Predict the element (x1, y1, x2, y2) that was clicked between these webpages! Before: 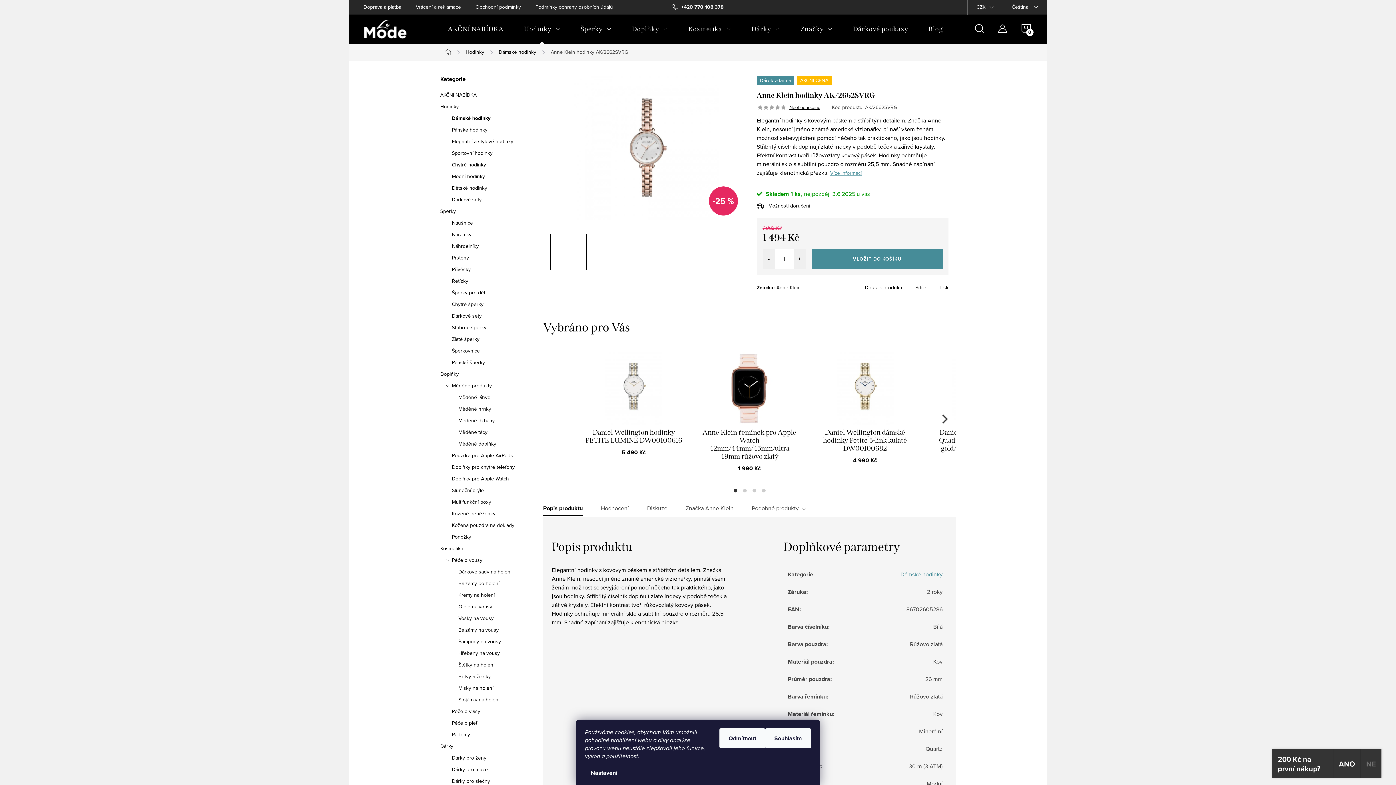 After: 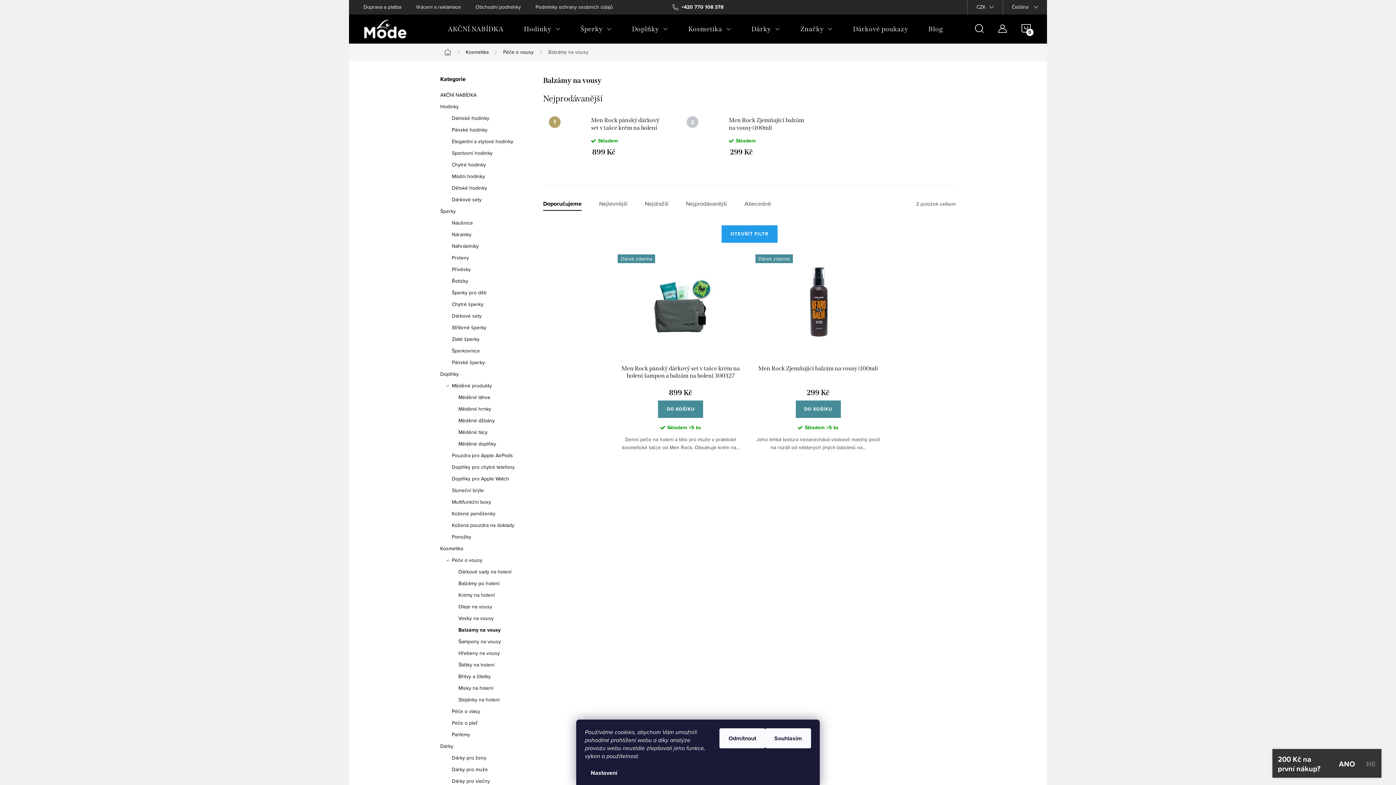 Action: bbox: (440, 626, 525, 634) label: Balzámy na vousy